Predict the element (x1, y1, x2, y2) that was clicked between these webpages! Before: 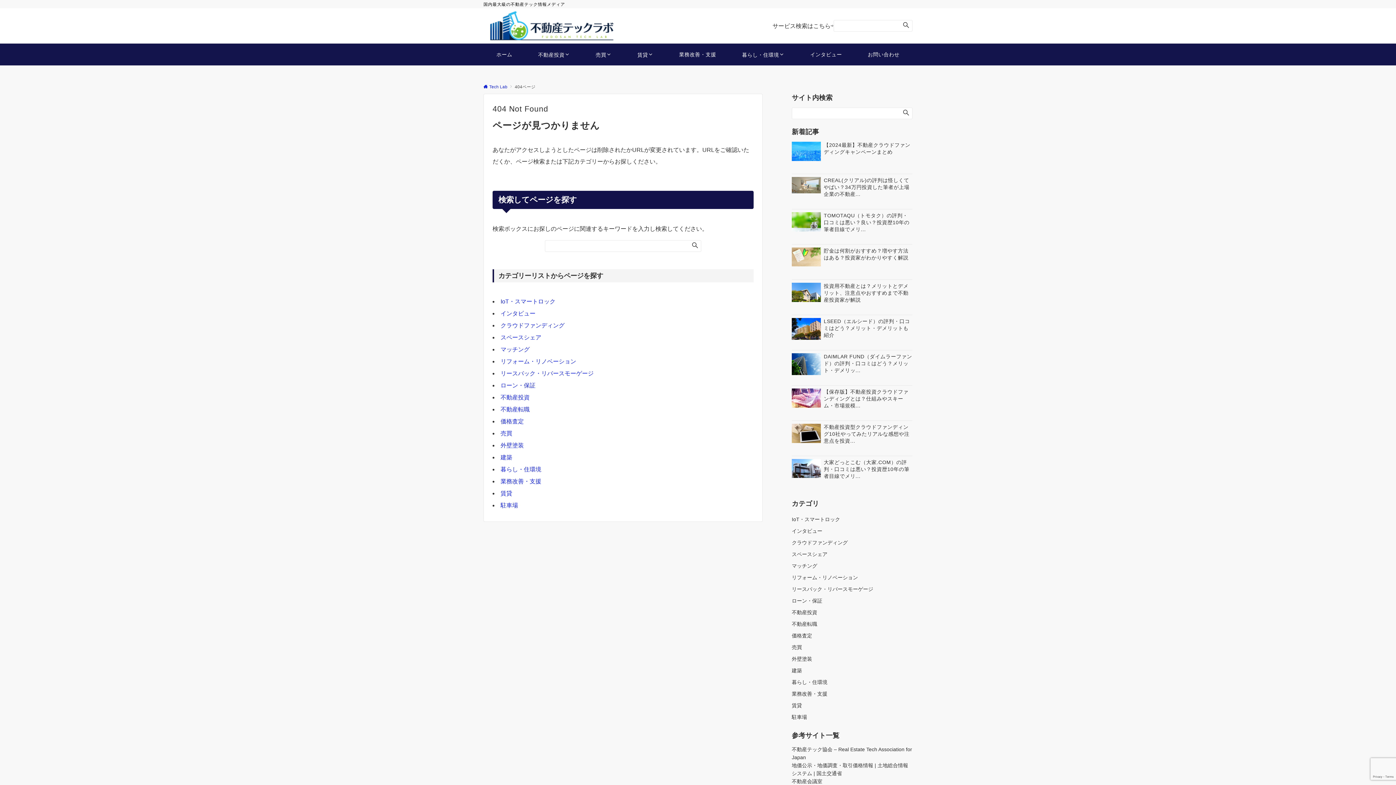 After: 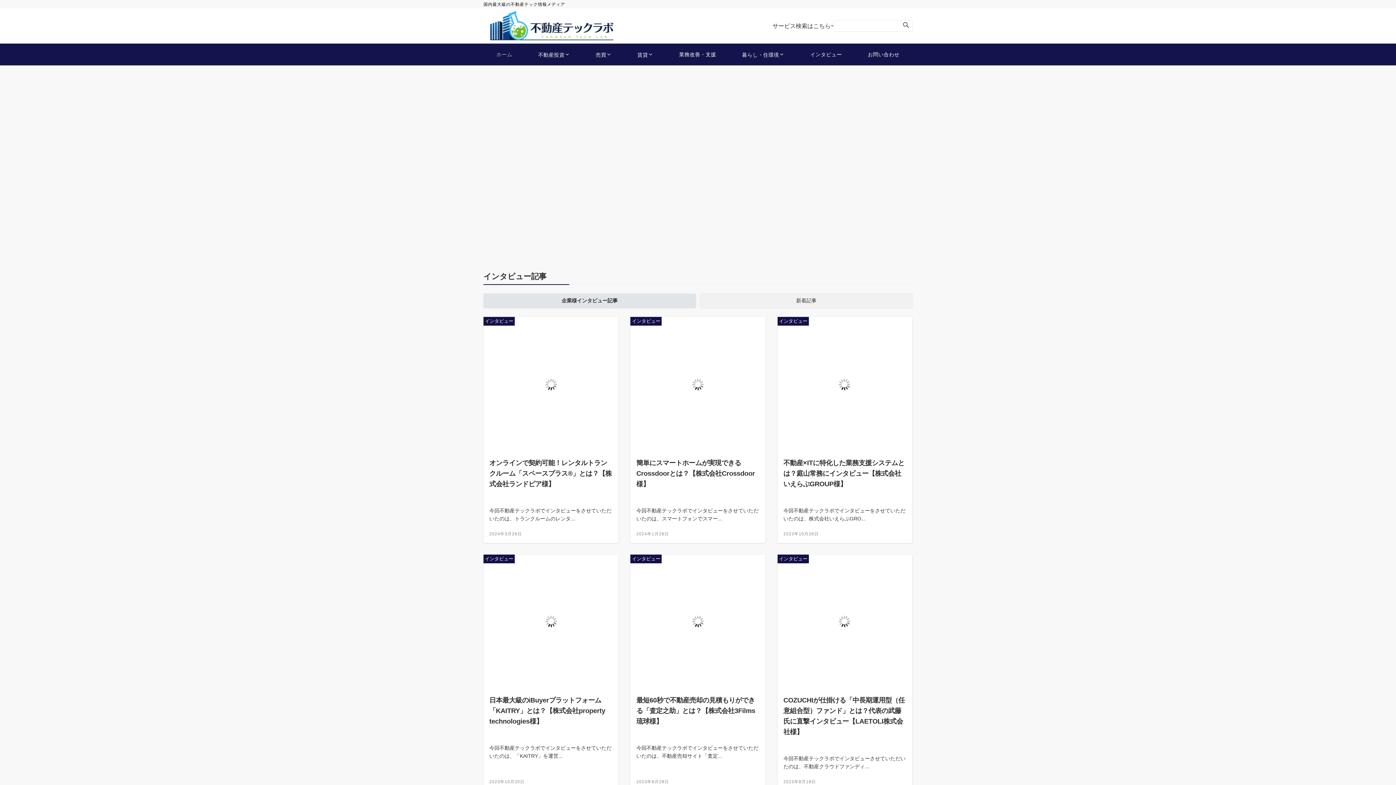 Action: bbox: (483, 84, 507, 89) label: Tech Lab